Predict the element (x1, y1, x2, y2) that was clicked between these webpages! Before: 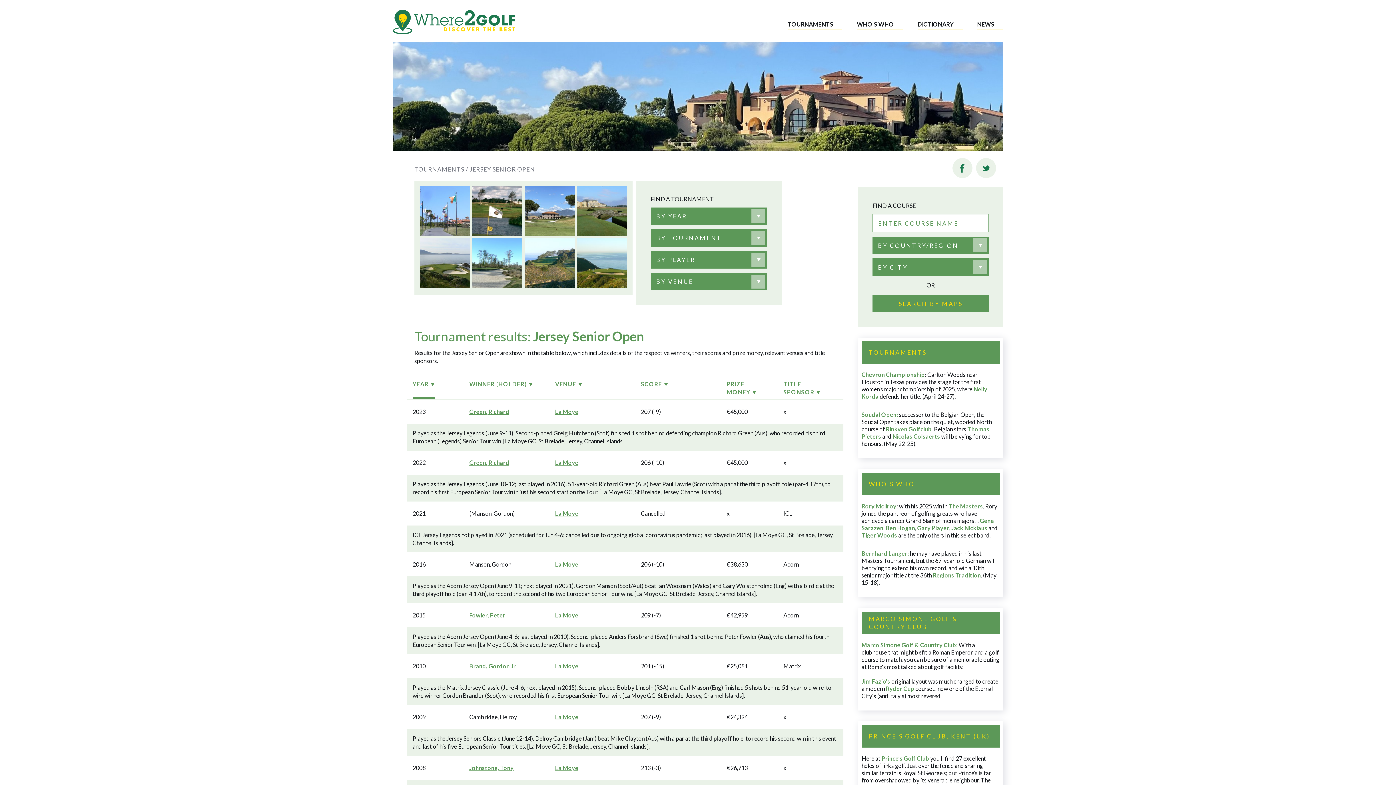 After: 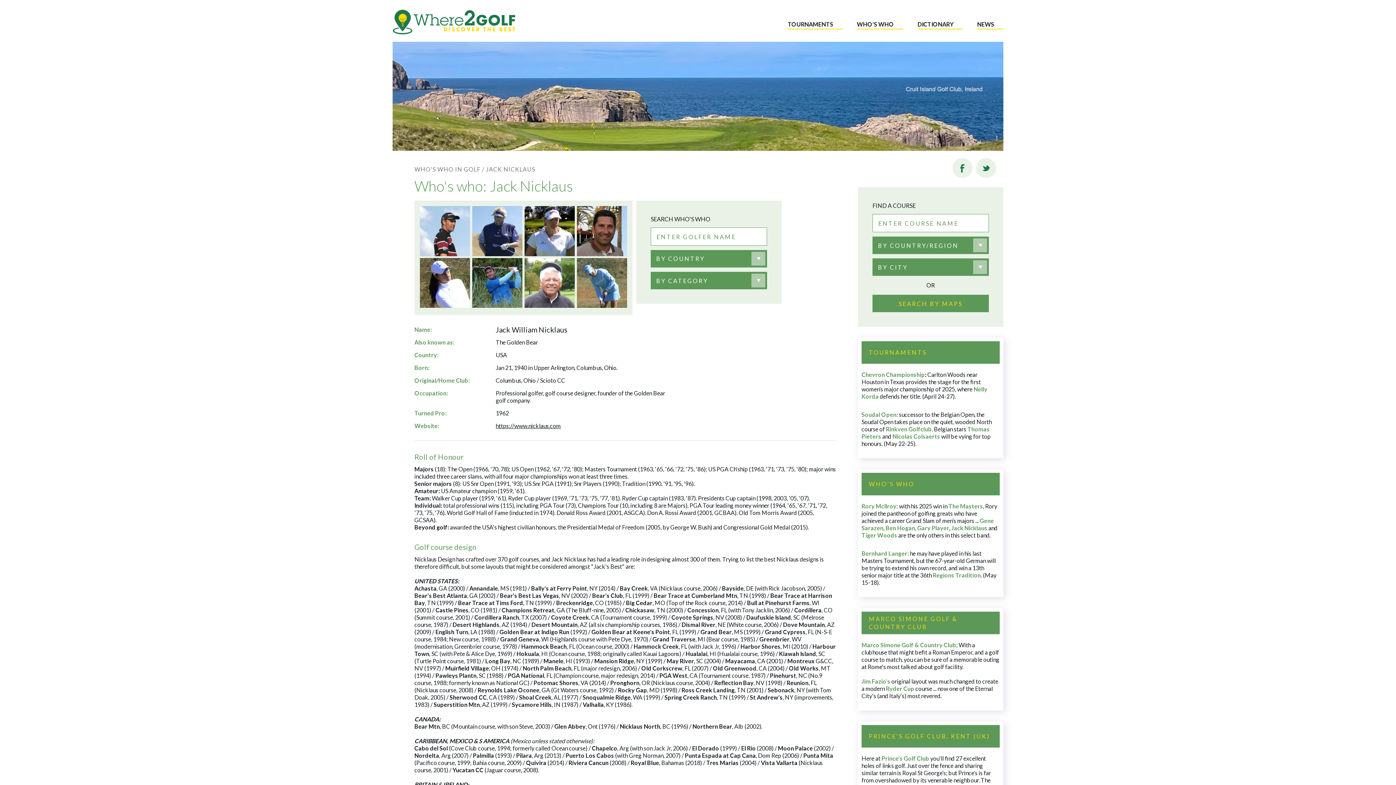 Action: bbox: (951, 524, 987, 531) label: Jack Nicklaus